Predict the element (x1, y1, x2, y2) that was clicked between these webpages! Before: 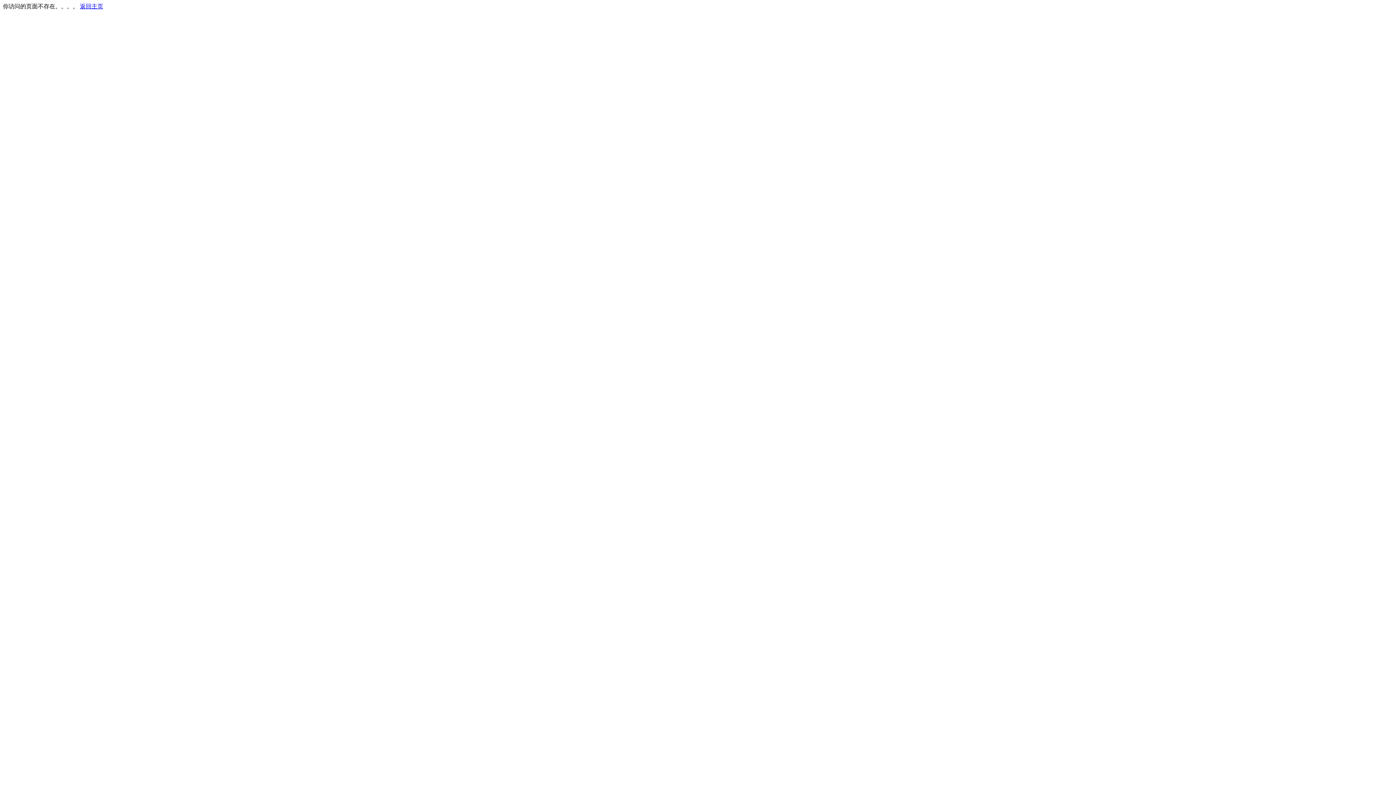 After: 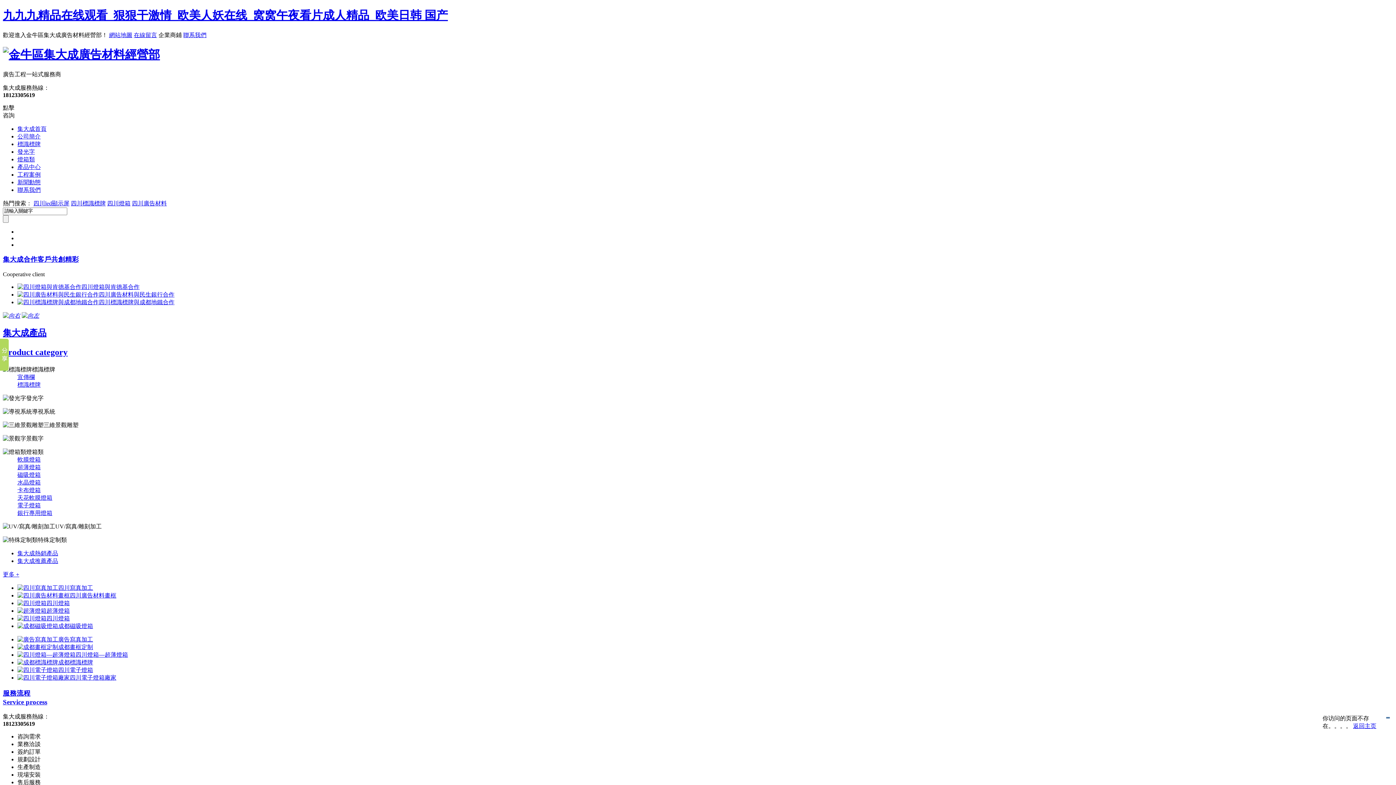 Action: bbox: (80, 3, 103, 9) label: 返回主页